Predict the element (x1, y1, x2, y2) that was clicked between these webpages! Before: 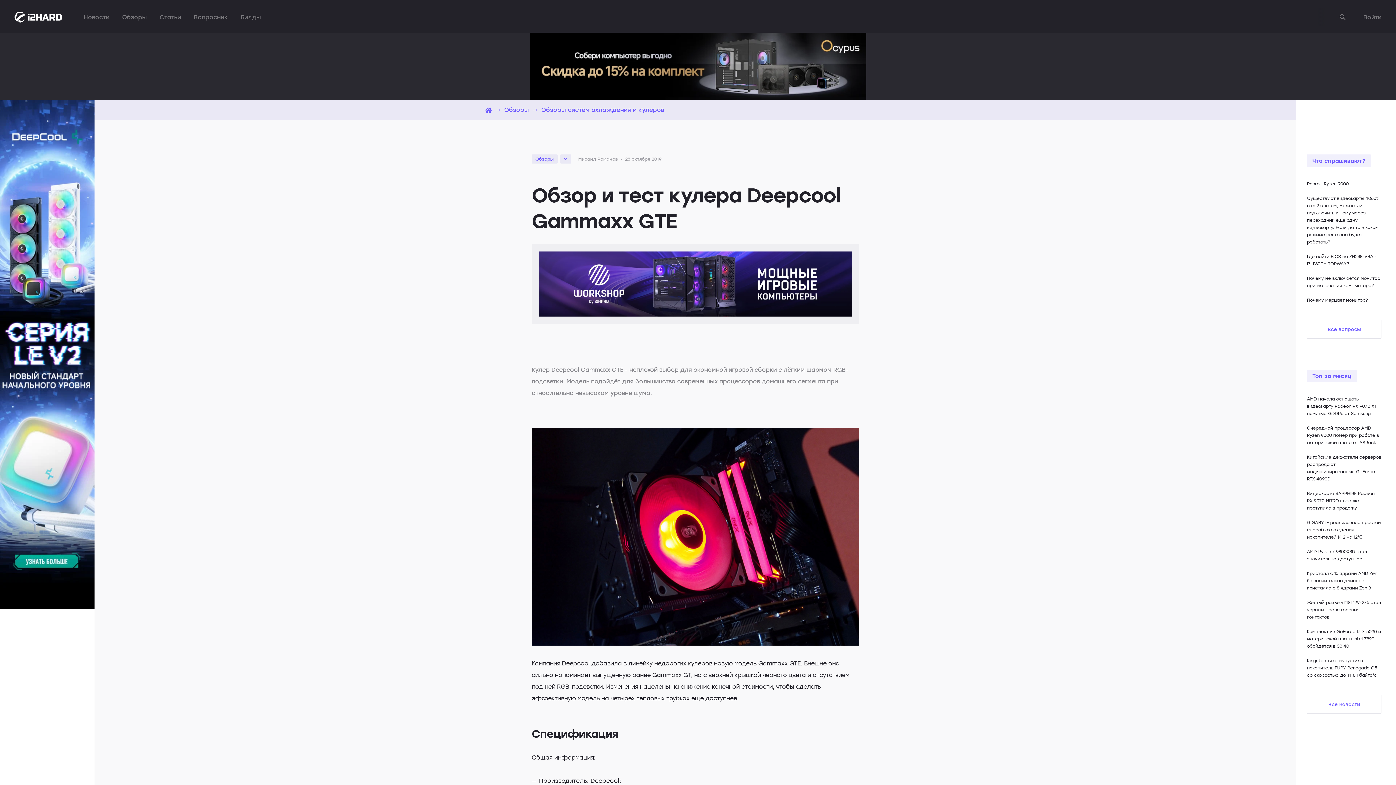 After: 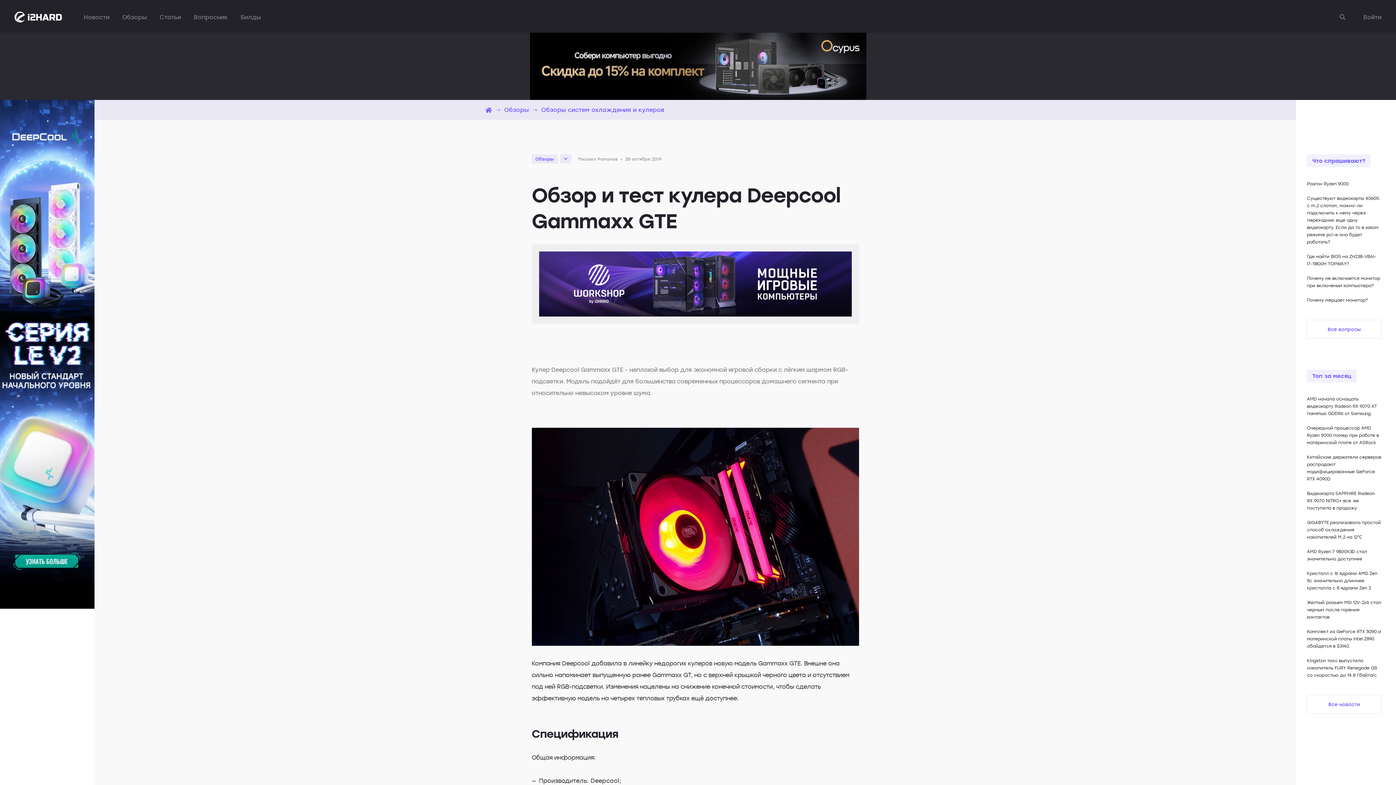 Action: bbox: (539, 251, 851, 316)